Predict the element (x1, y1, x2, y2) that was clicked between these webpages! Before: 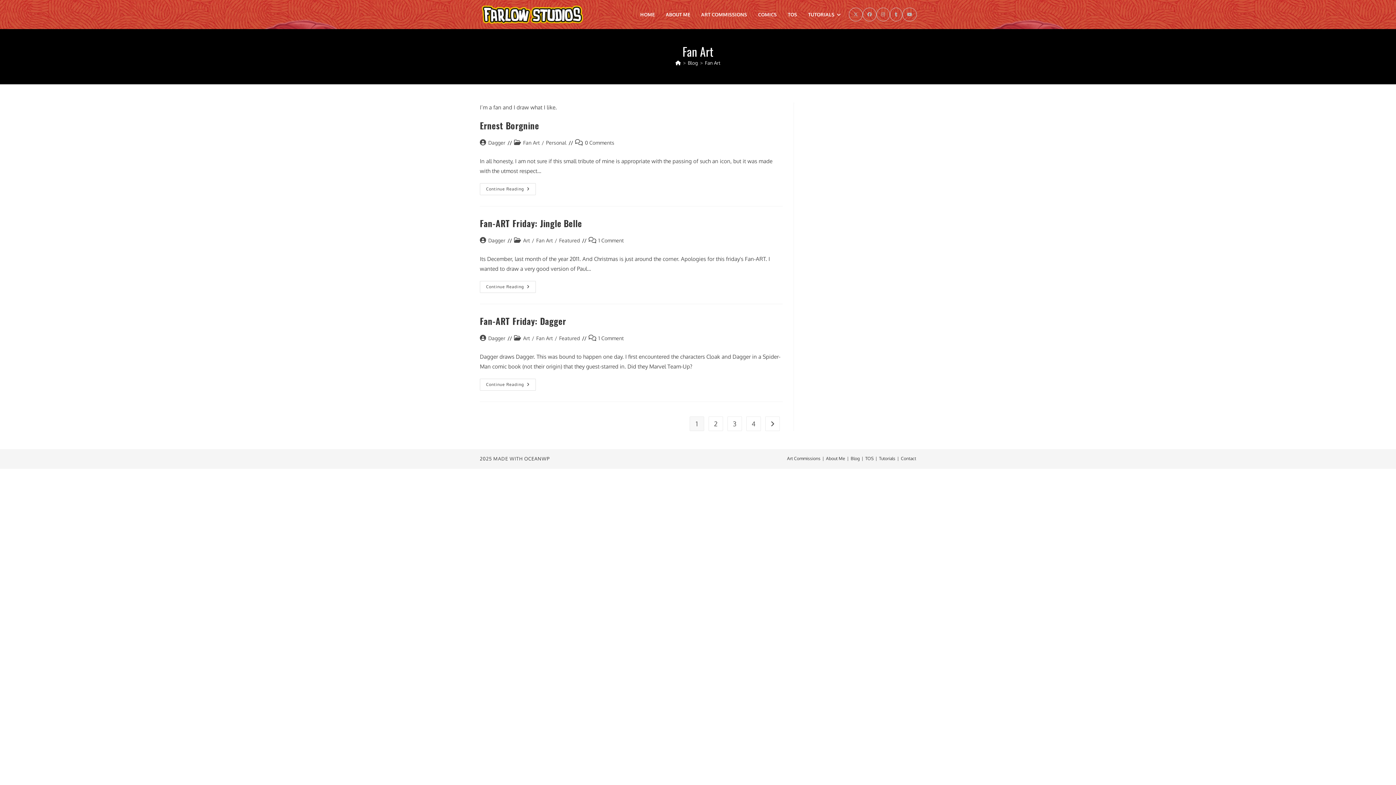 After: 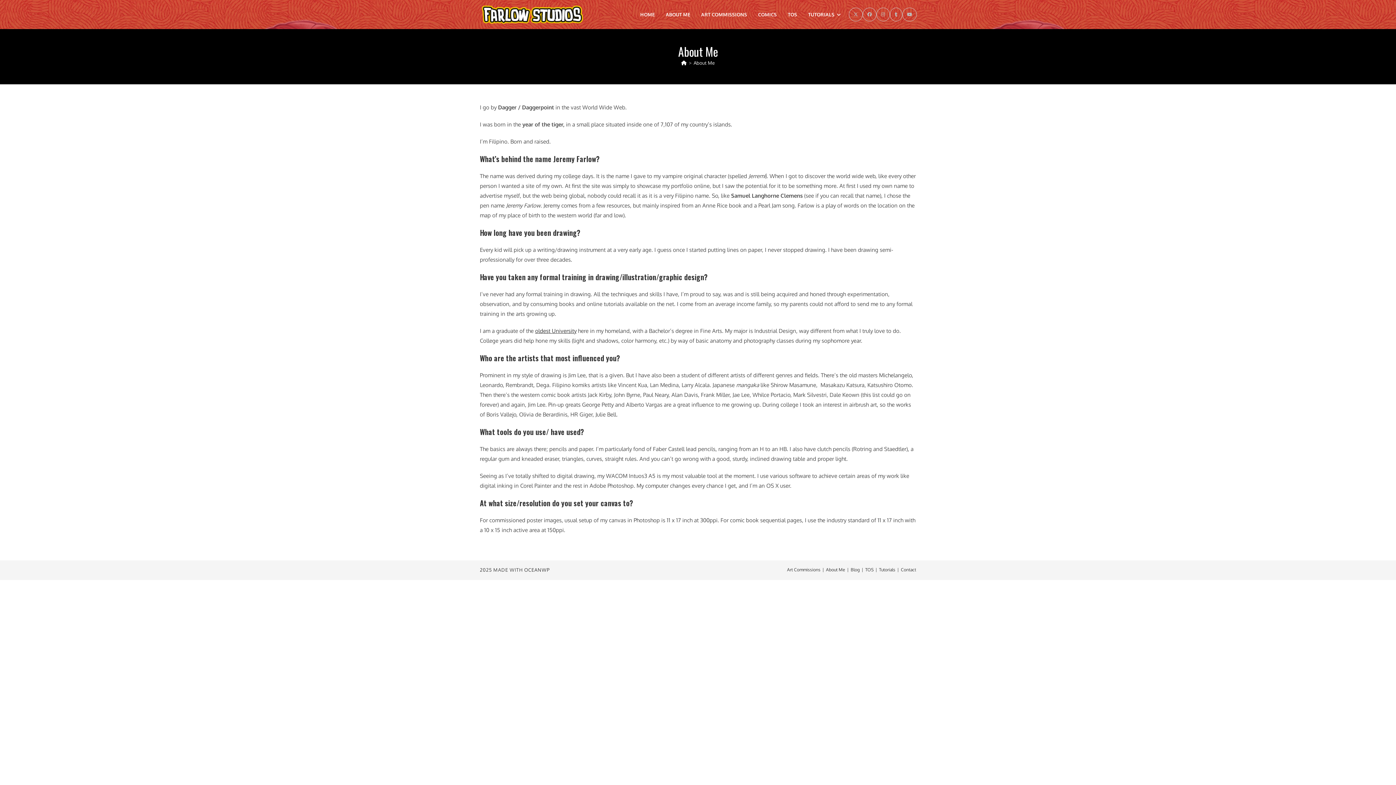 Action: label: ABOUT ME bbox: (660, 0, 695, 29)